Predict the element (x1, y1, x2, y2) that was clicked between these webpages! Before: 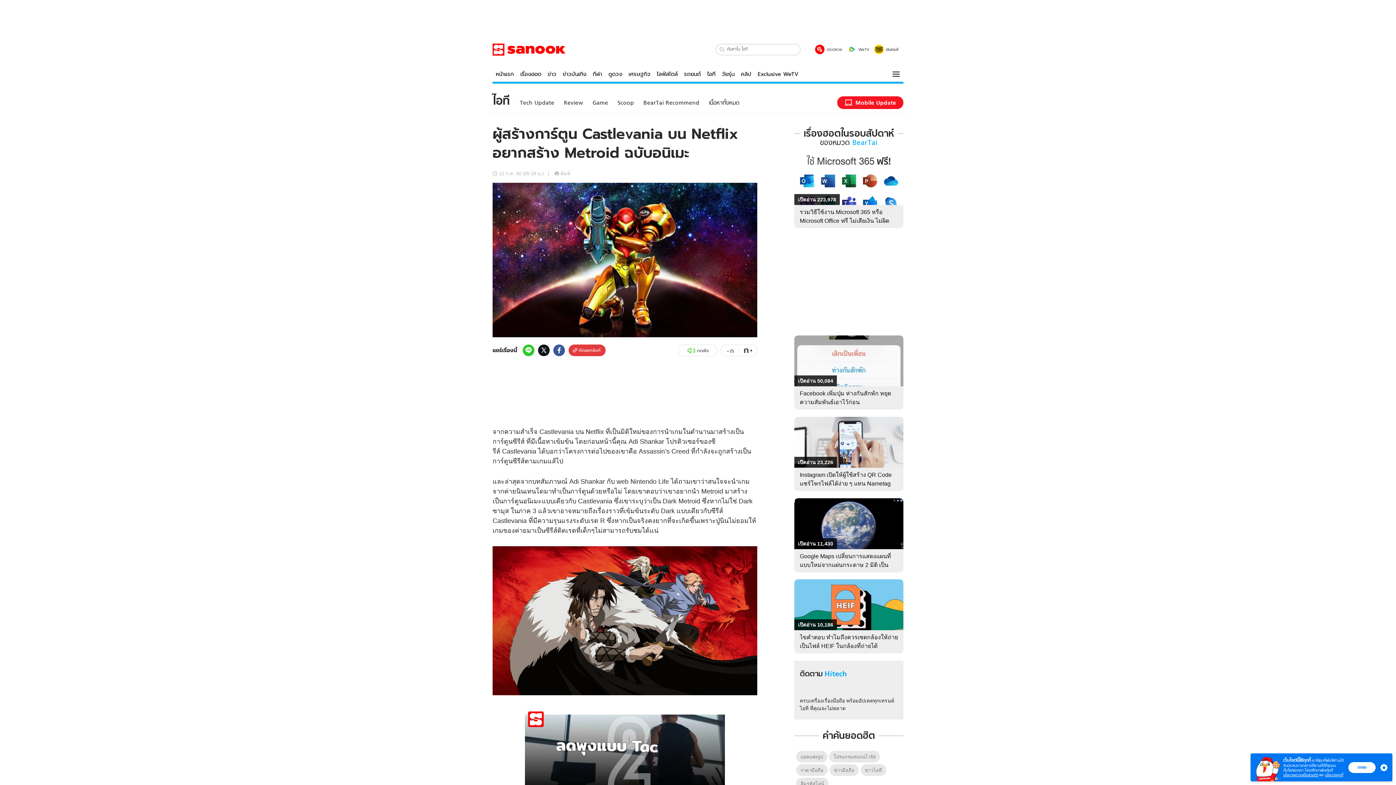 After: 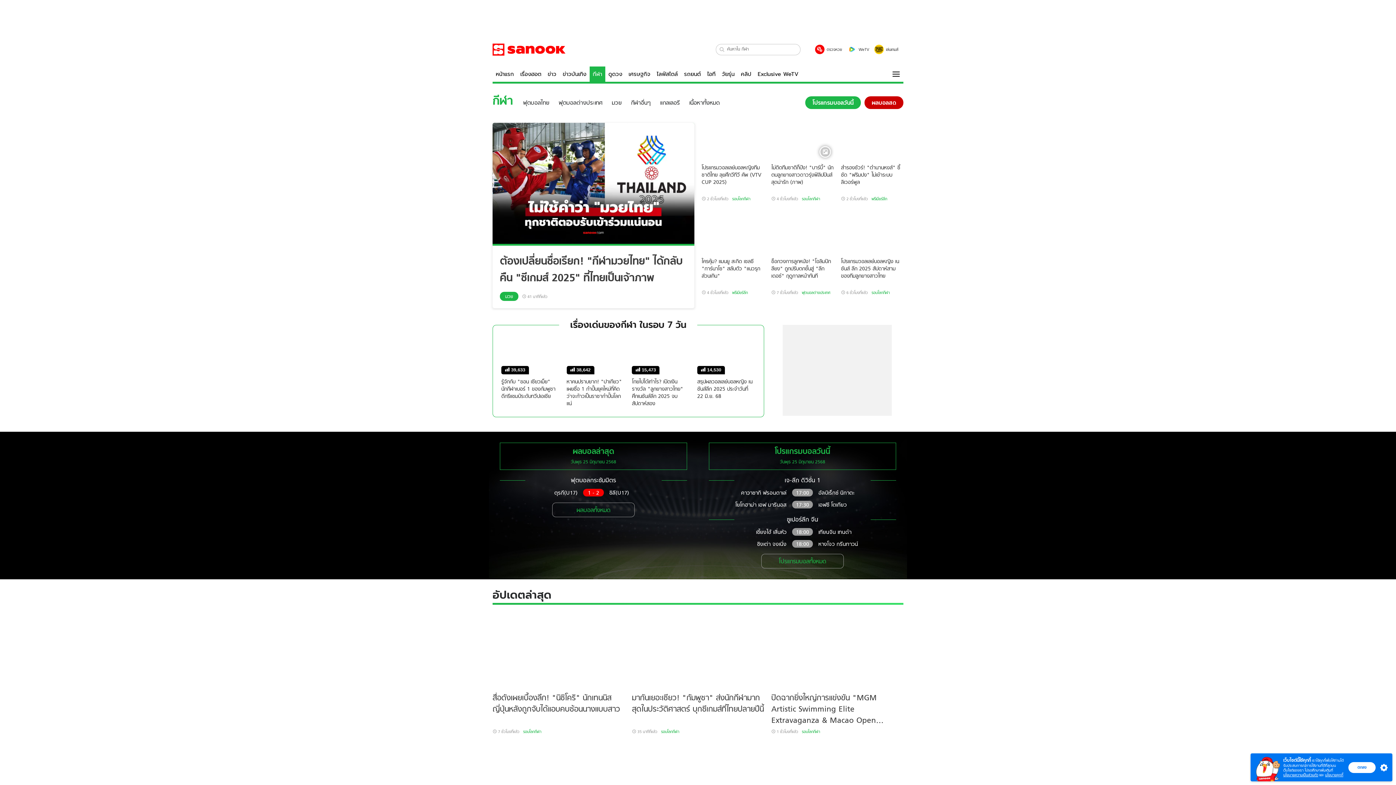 Action: label: กีฬา bbox: (589, 66, 605, 81)